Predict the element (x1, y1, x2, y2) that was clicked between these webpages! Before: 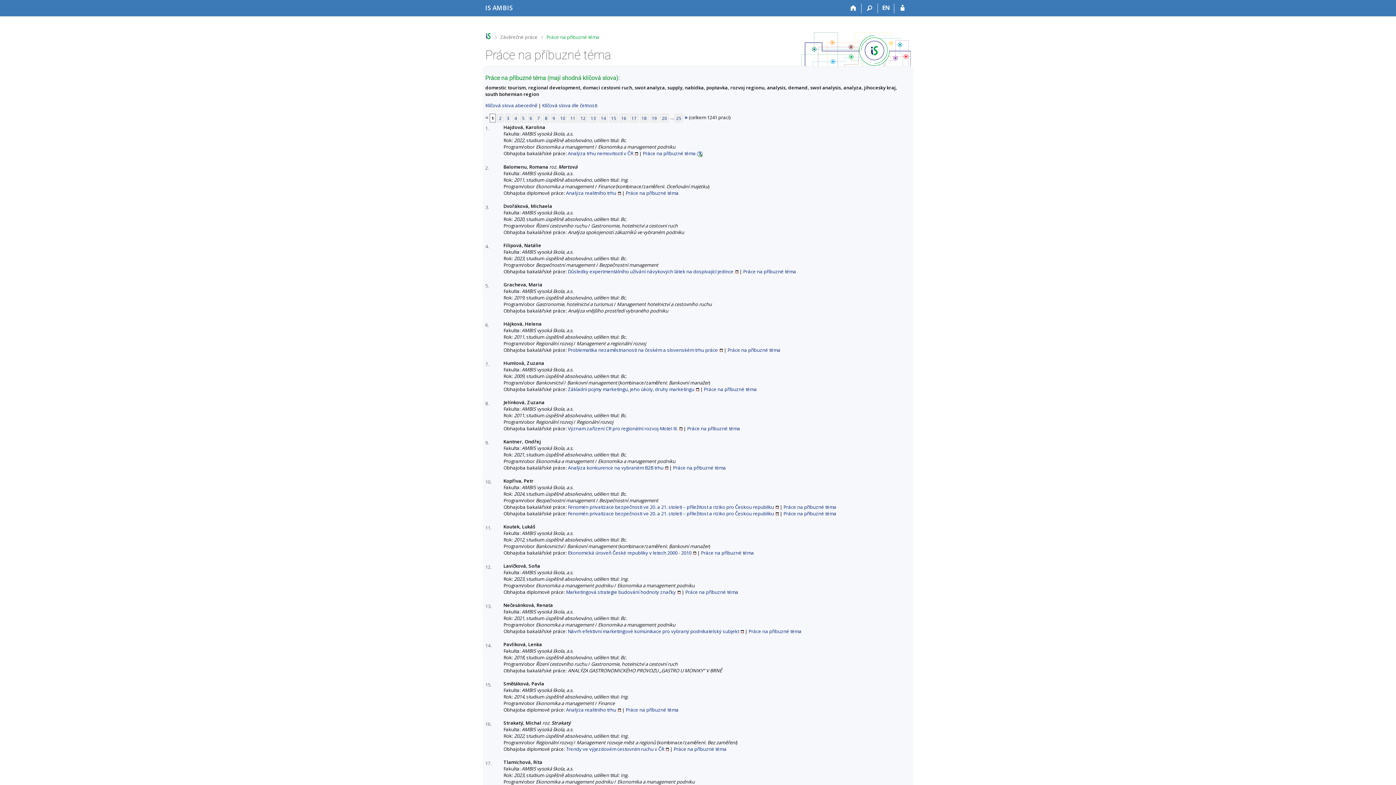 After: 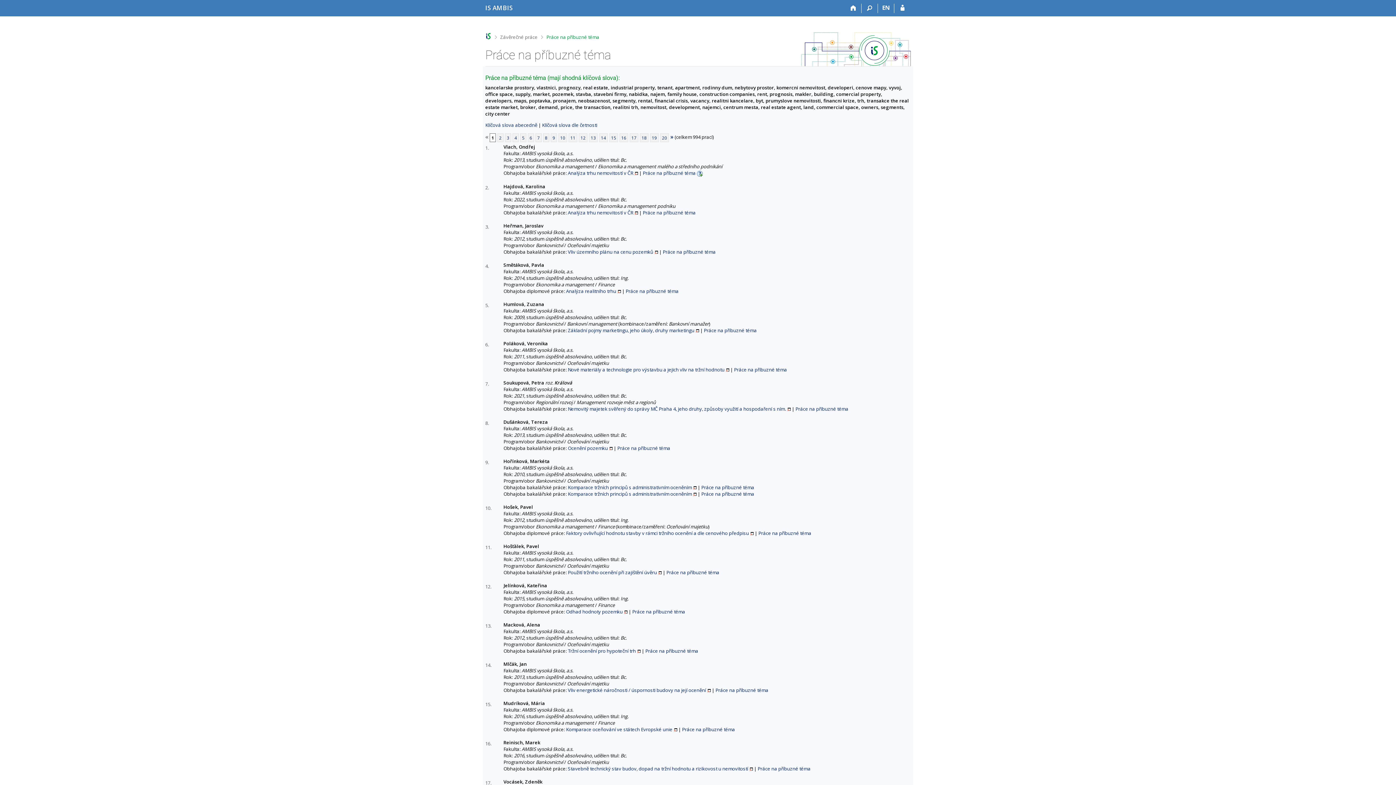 Action: bbox: (625, 189, 678, 196) label: Práce na příbuzné téma